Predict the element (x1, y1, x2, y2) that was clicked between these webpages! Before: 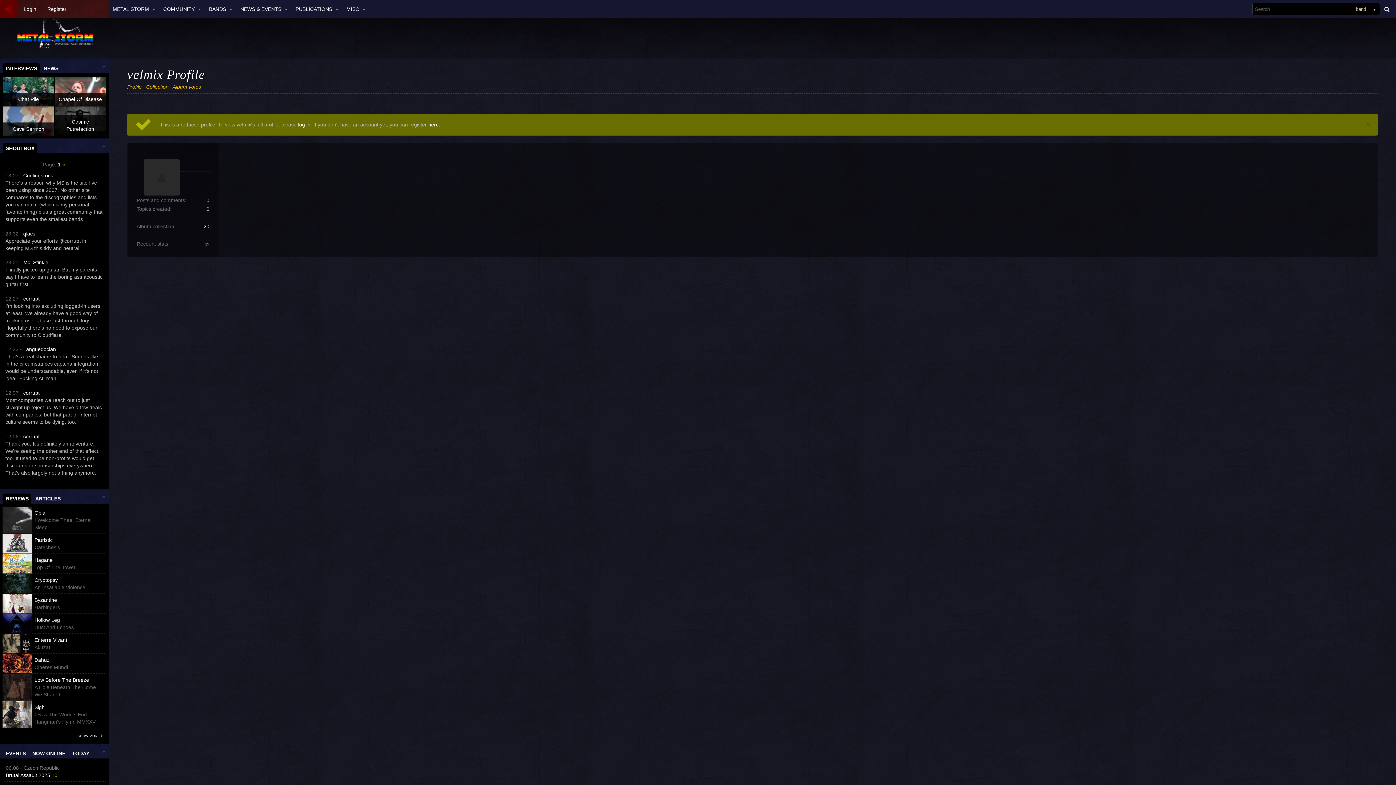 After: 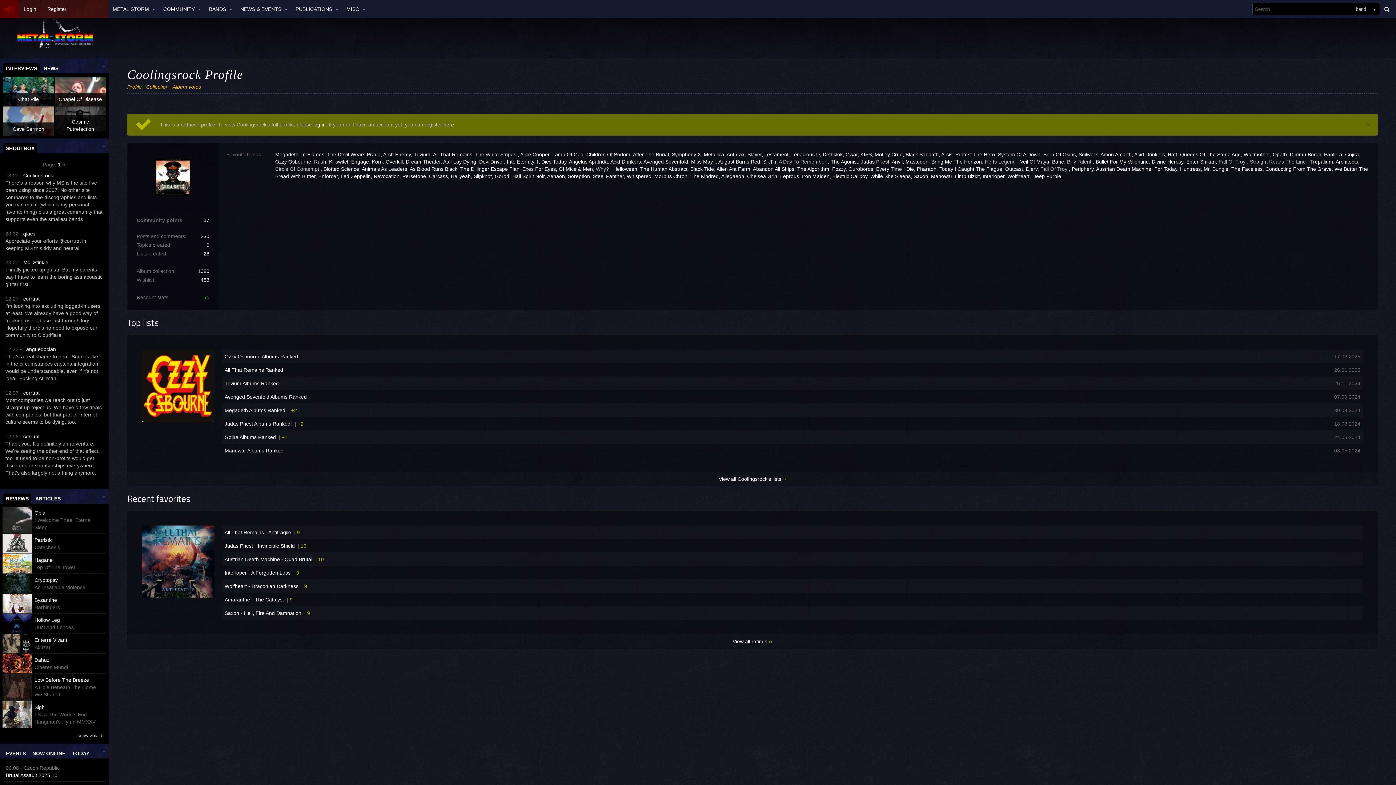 Action: label: Coolingsrock bbox: (23, 172, 53, 178)